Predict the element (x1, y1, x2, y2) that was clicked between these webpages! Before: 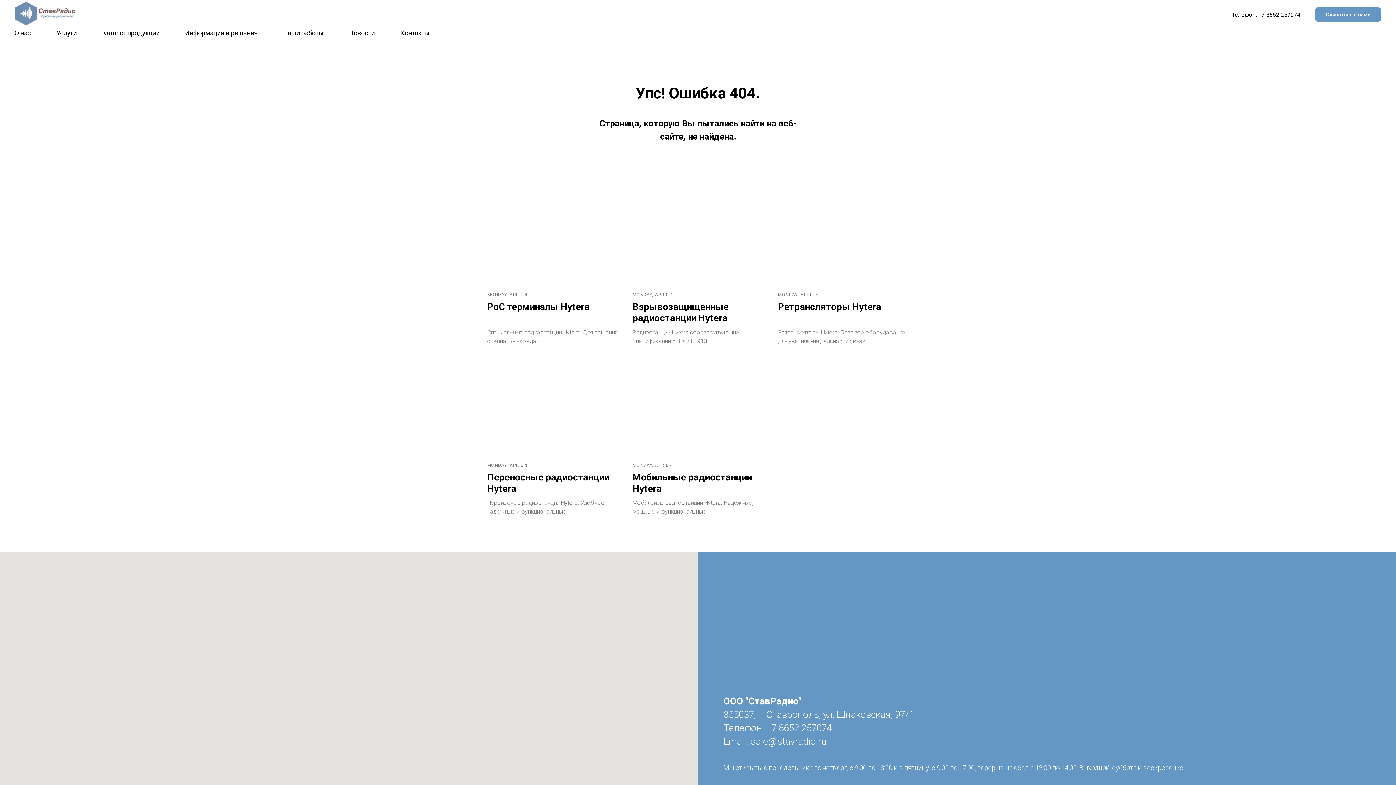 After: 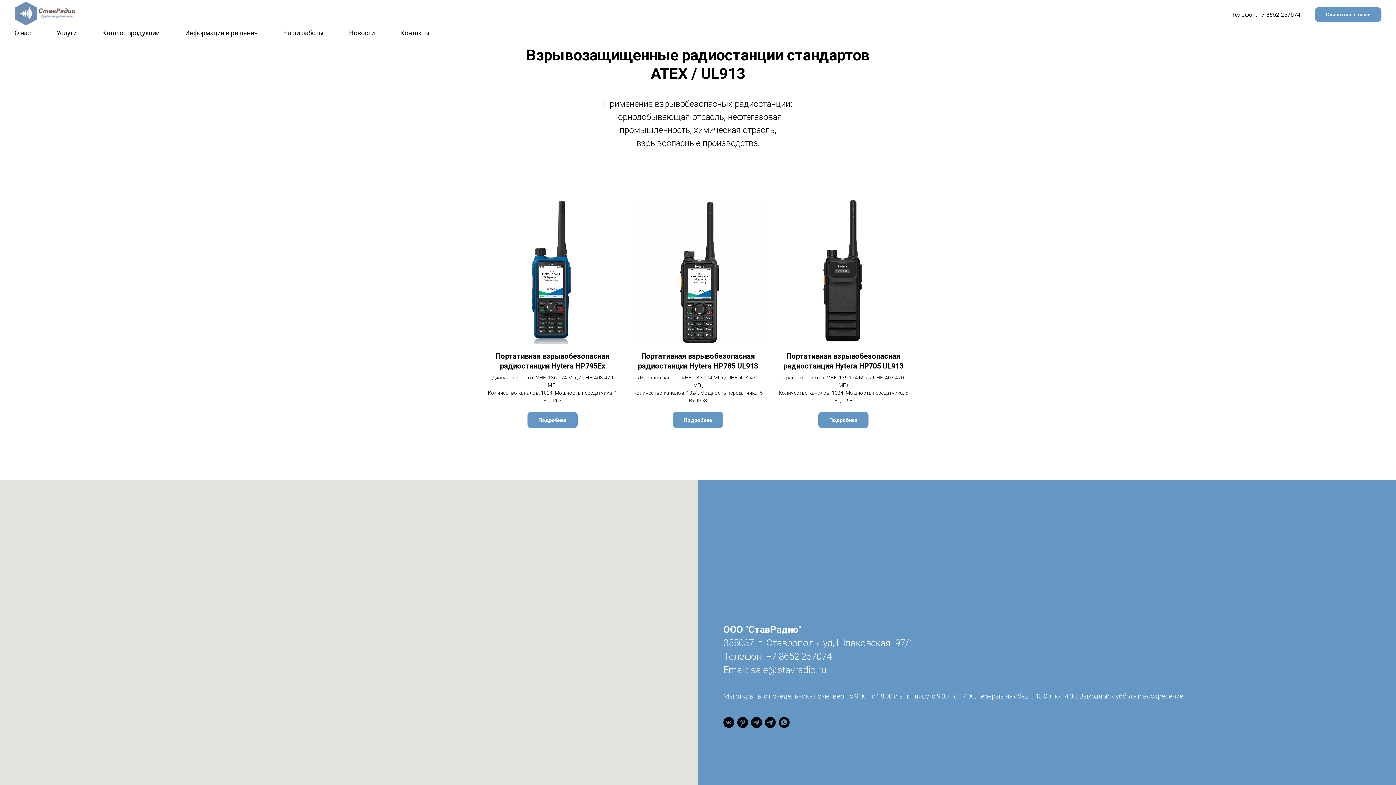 Action: bbox: (632, 200, 763, 345) label: MONDAY, APRIL 4
Взрывозащищенные радиостанции Hytera
Радиостанции Hytera соответствующие спецификации ATEX / UL913